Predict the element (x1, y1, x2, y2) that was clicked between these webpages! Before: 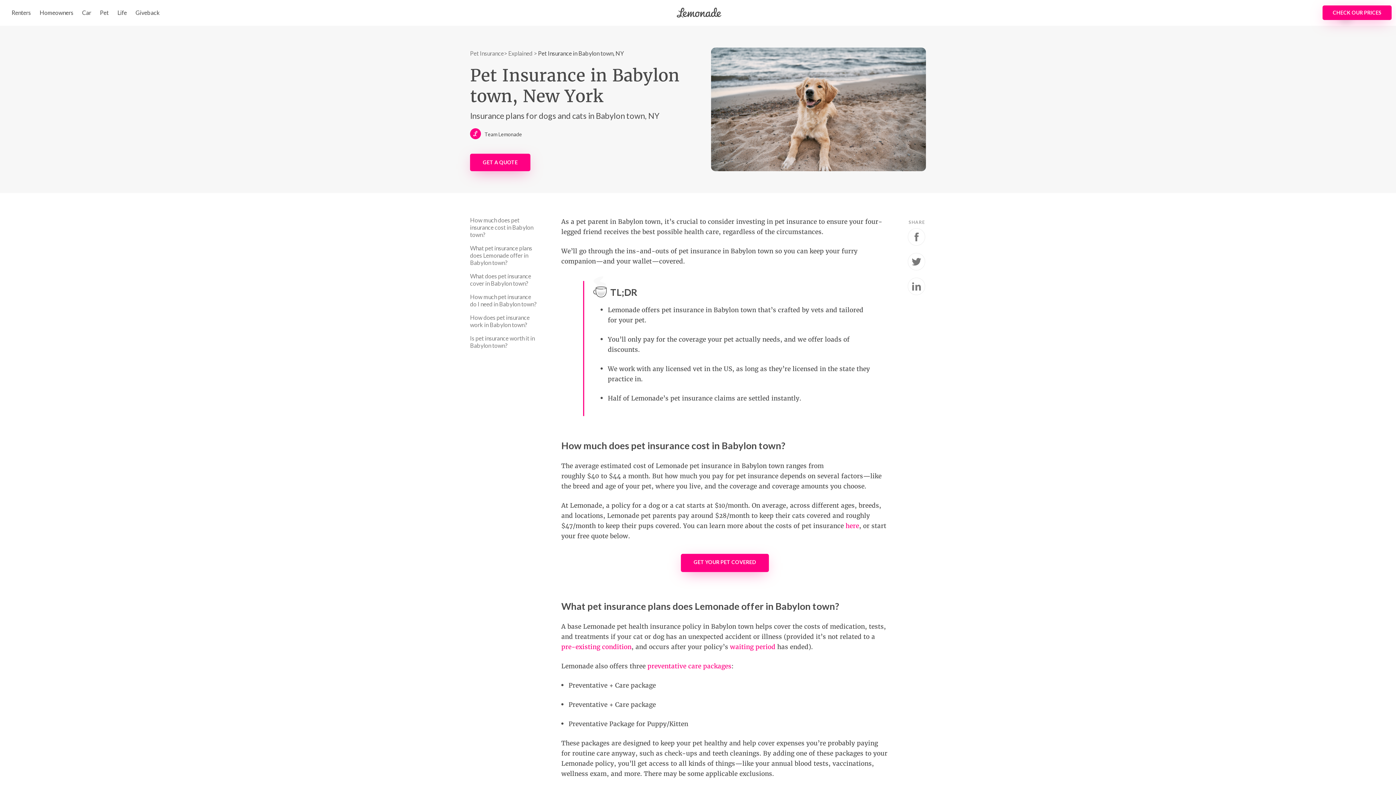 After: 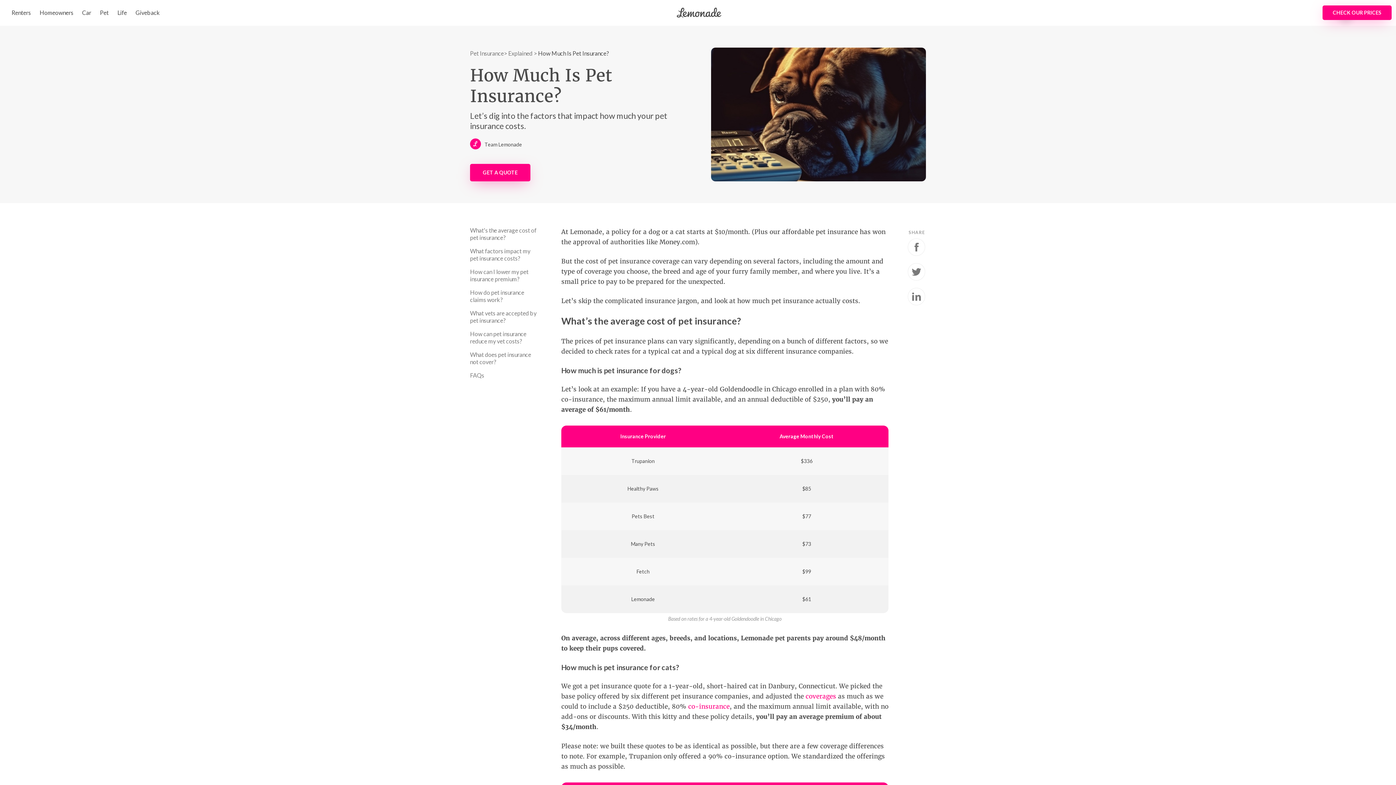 Action: label: here bbox: (845, 522, 859, 530)